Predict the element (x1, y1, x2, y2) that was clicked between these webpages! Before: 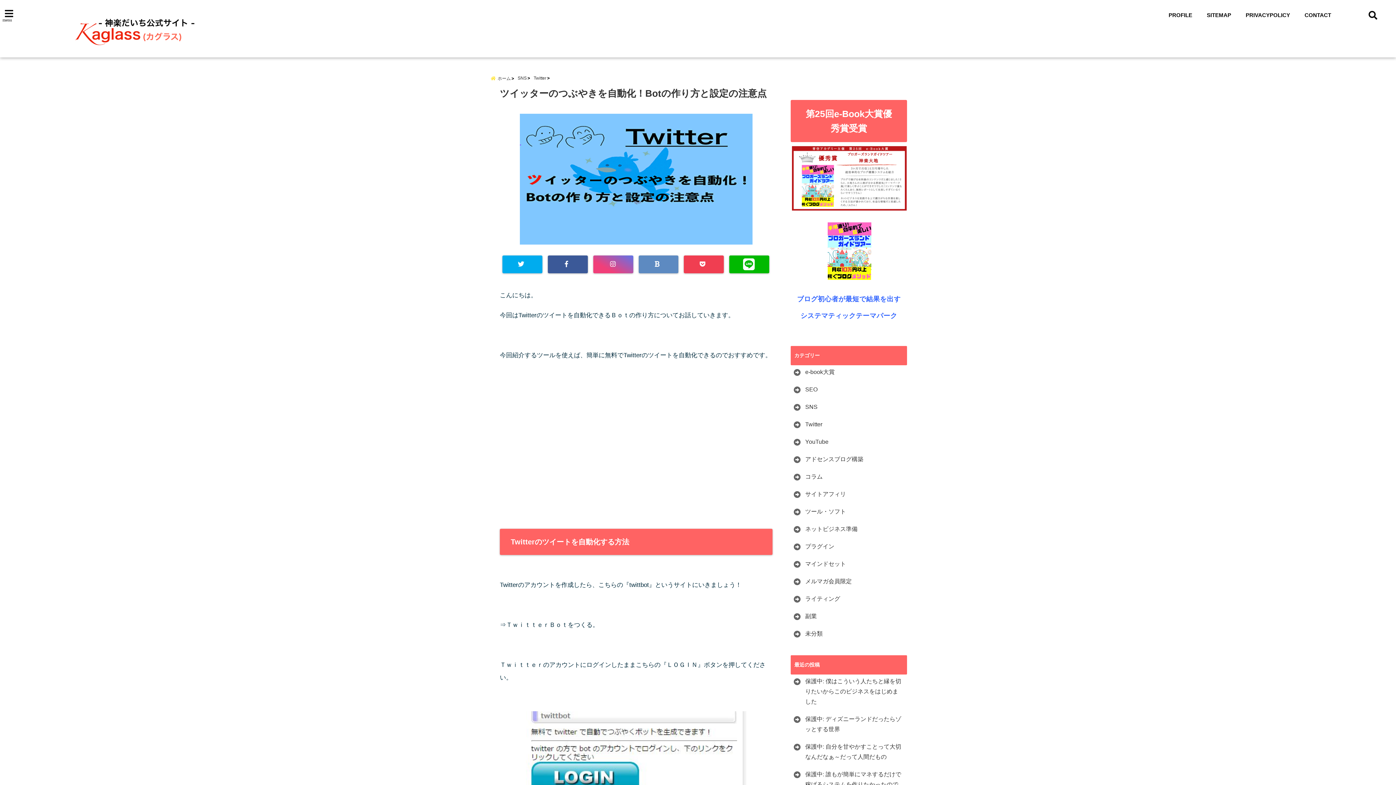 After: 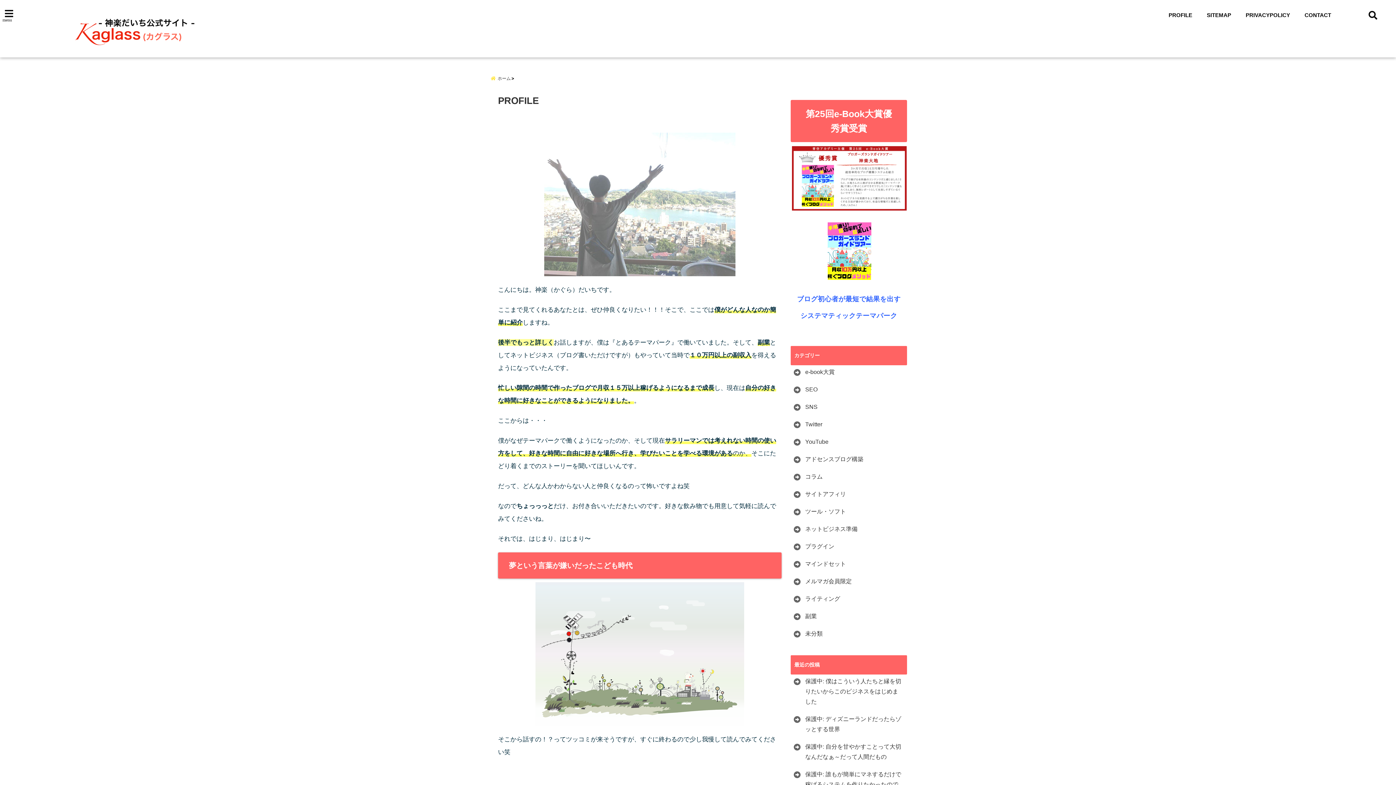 Action: label: PROFILE bbox: (1165, 8, 1196, 21)